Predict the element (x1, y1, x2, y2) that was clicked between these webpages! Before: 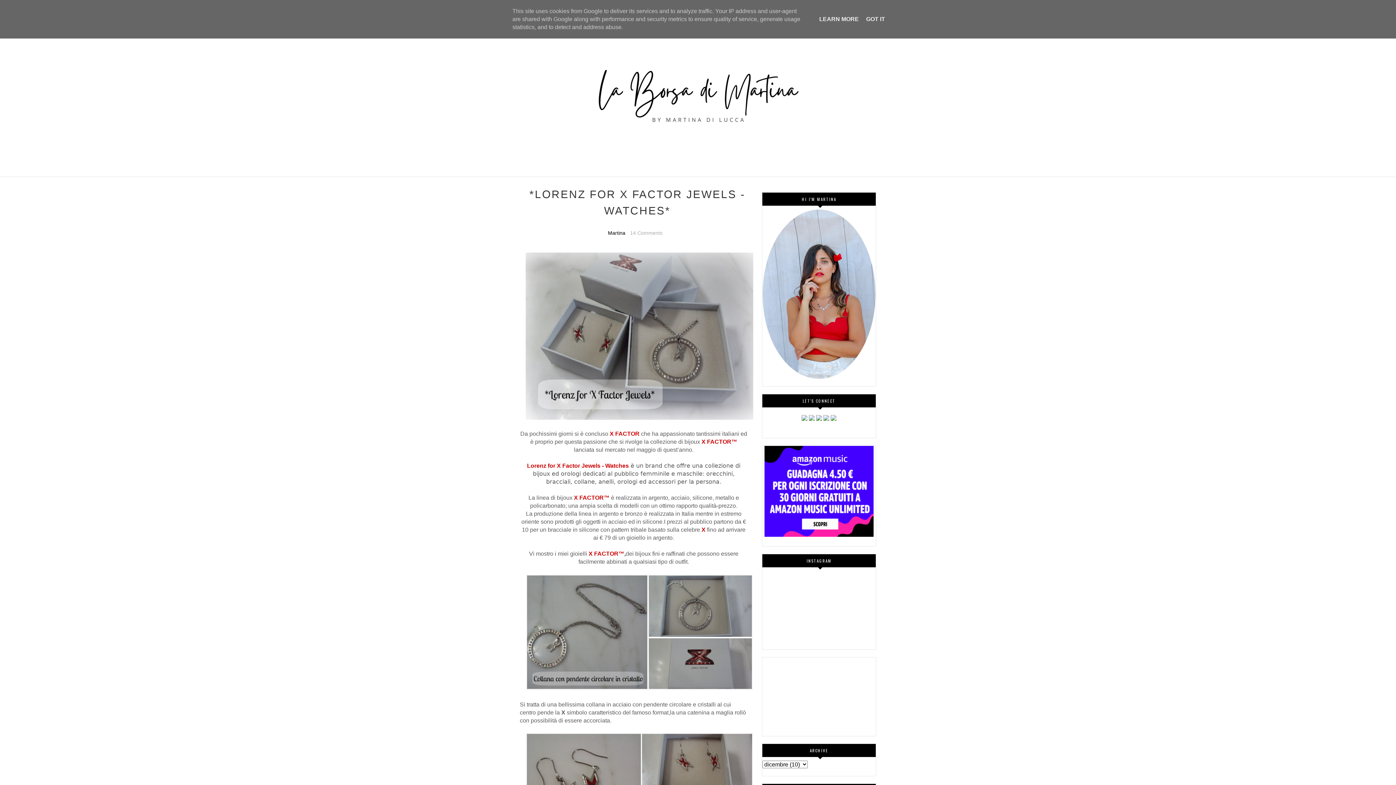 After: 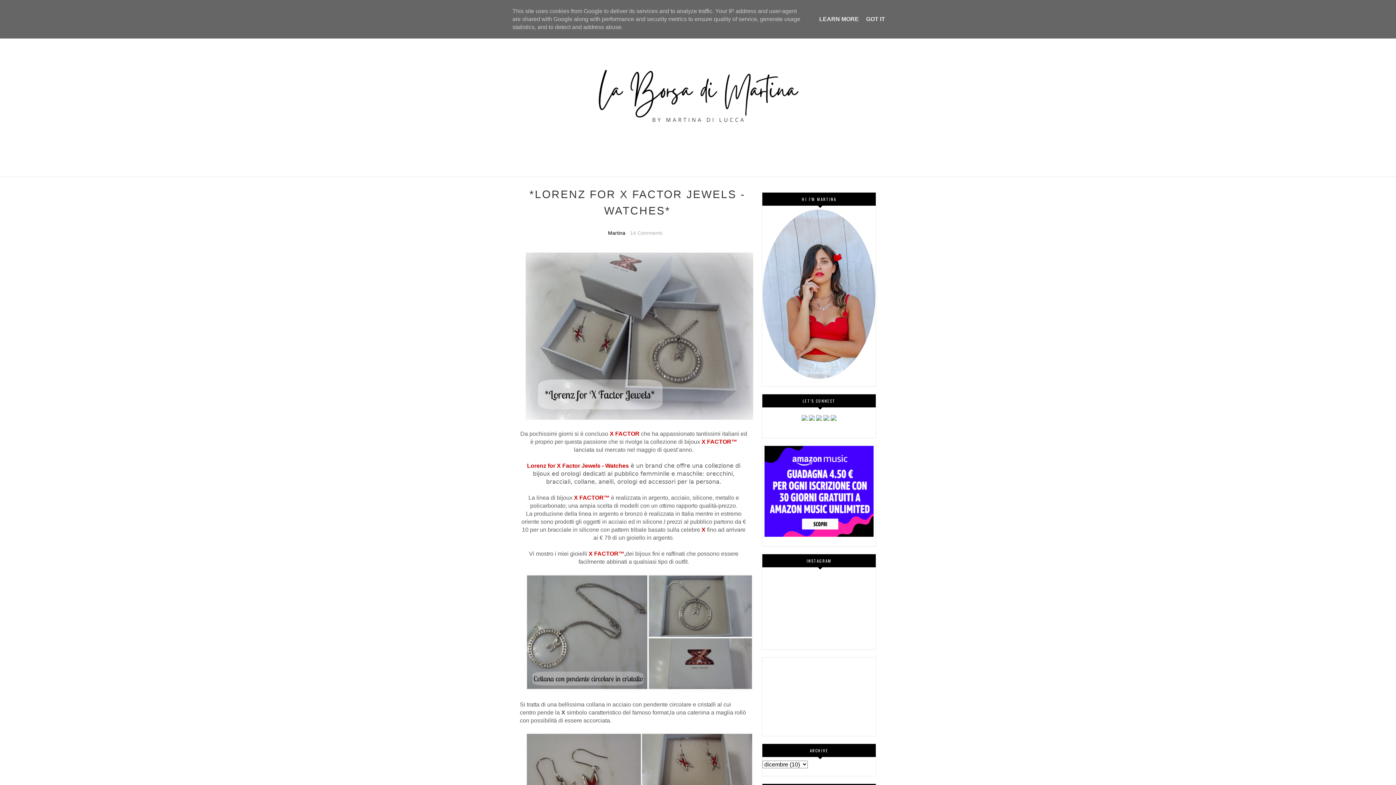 Action: bbox: (823, 416, 829, 422)